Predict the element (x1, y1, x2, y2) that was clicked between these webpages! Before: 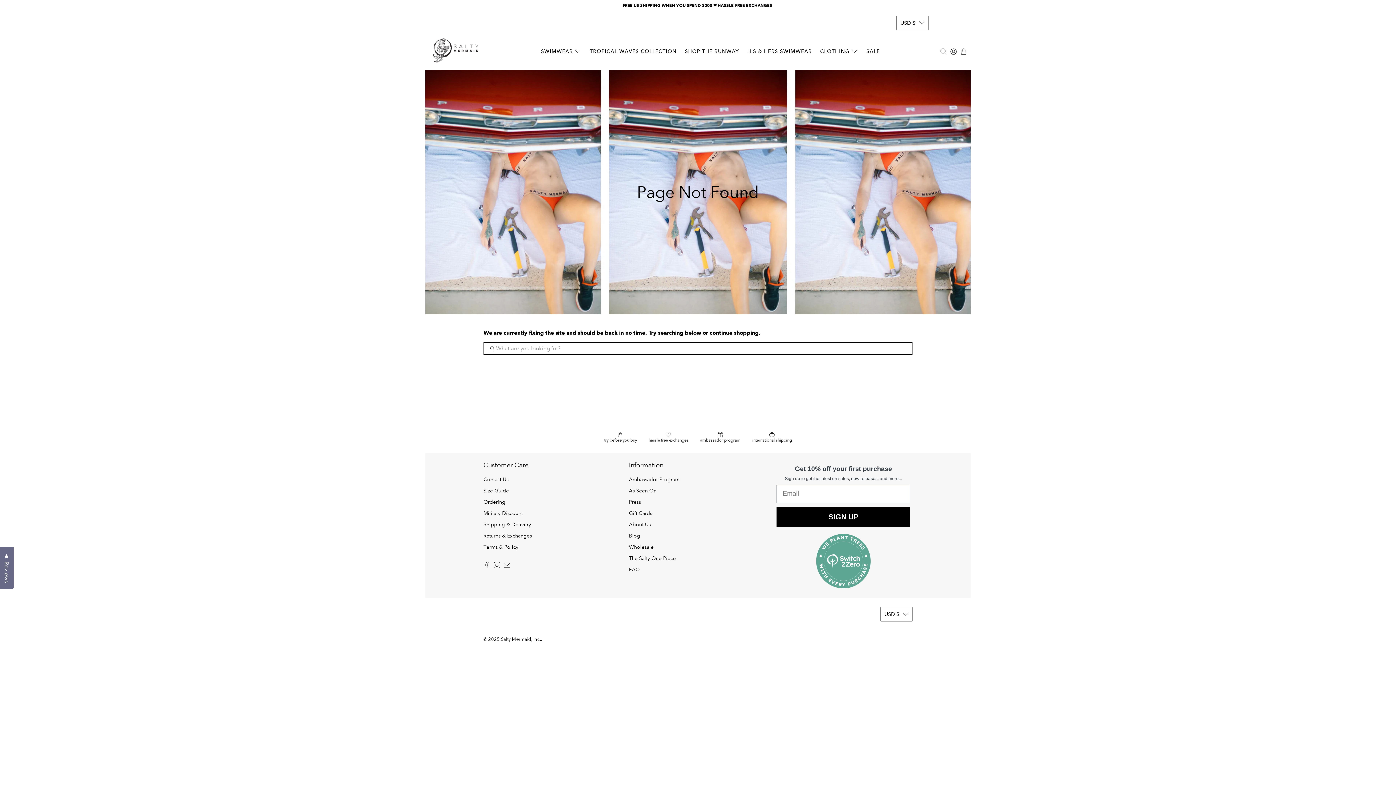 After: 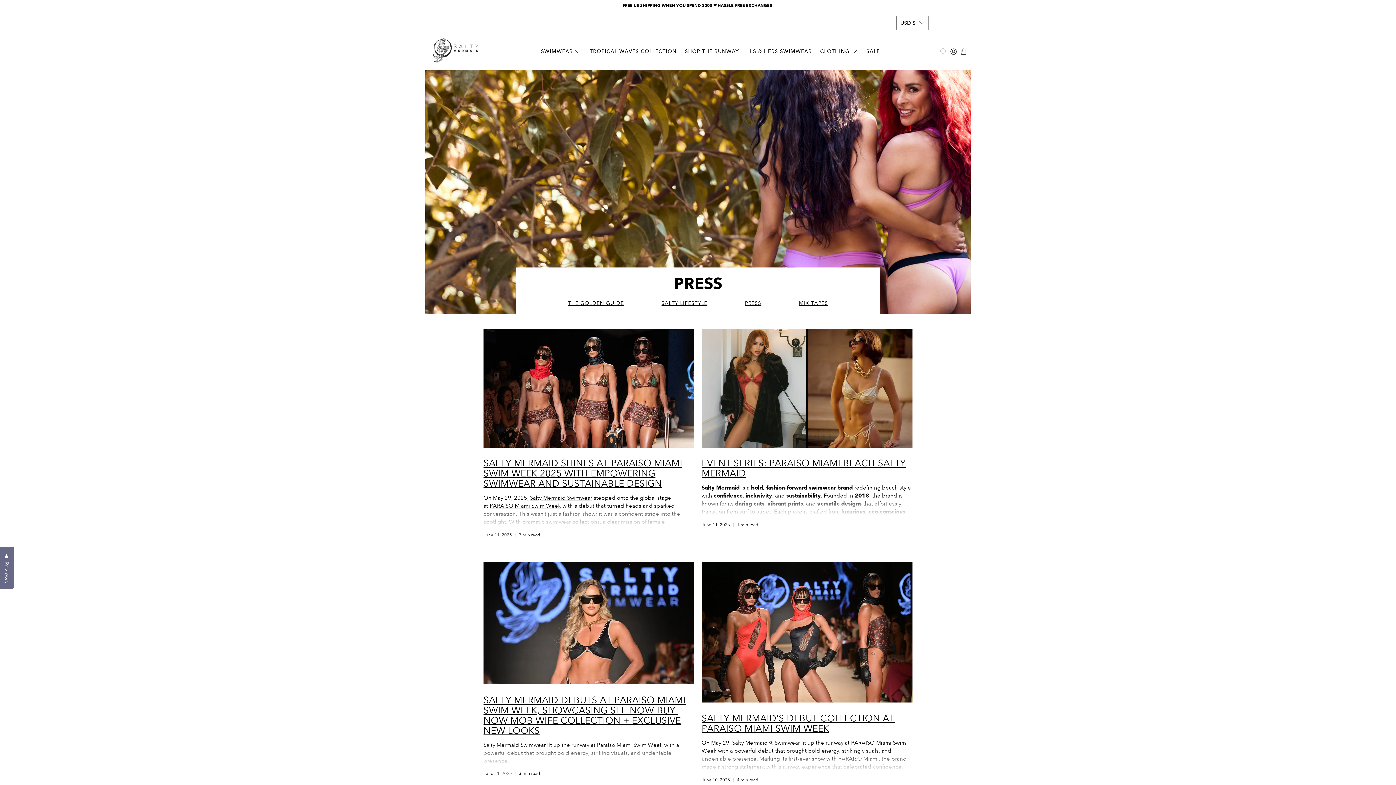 Action: label: Press bbox: (629, 496, 641, 508)